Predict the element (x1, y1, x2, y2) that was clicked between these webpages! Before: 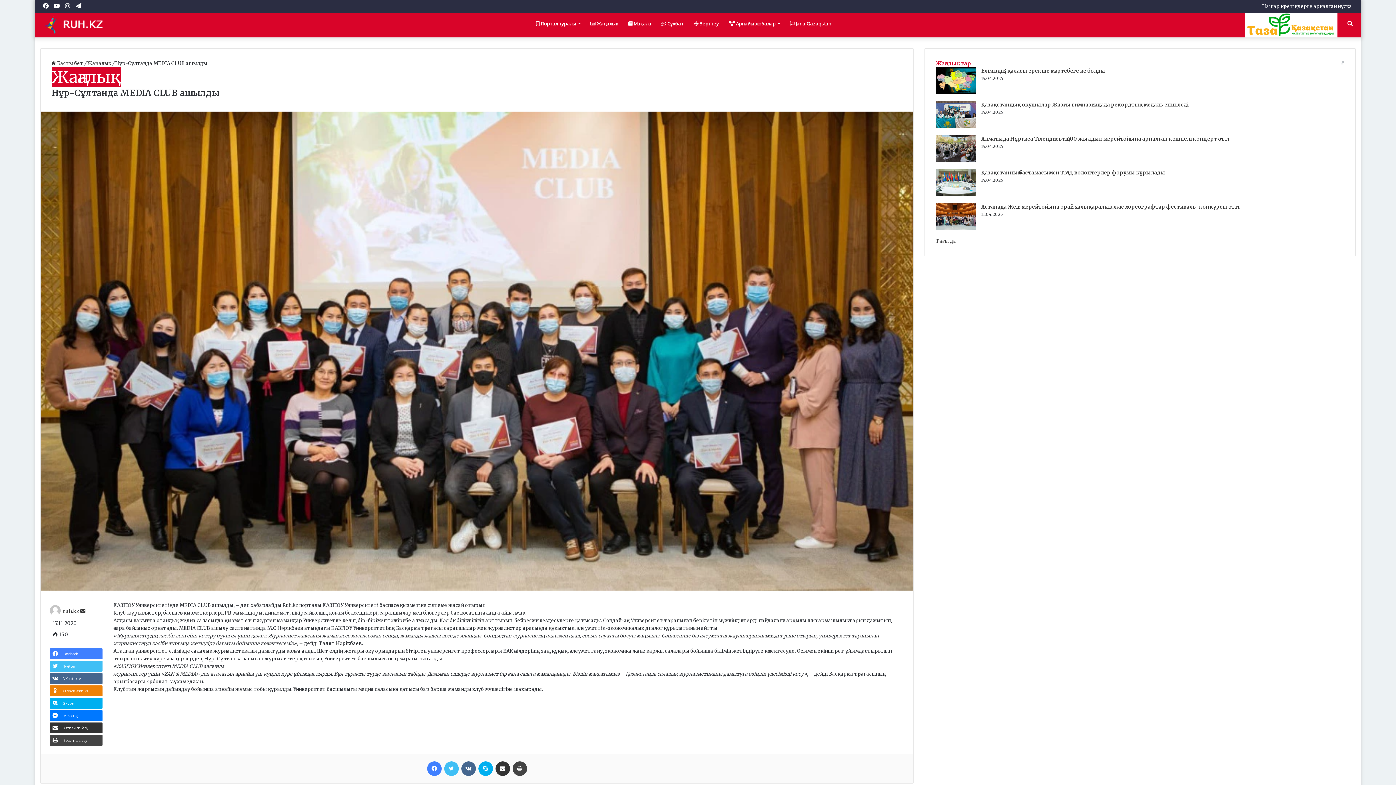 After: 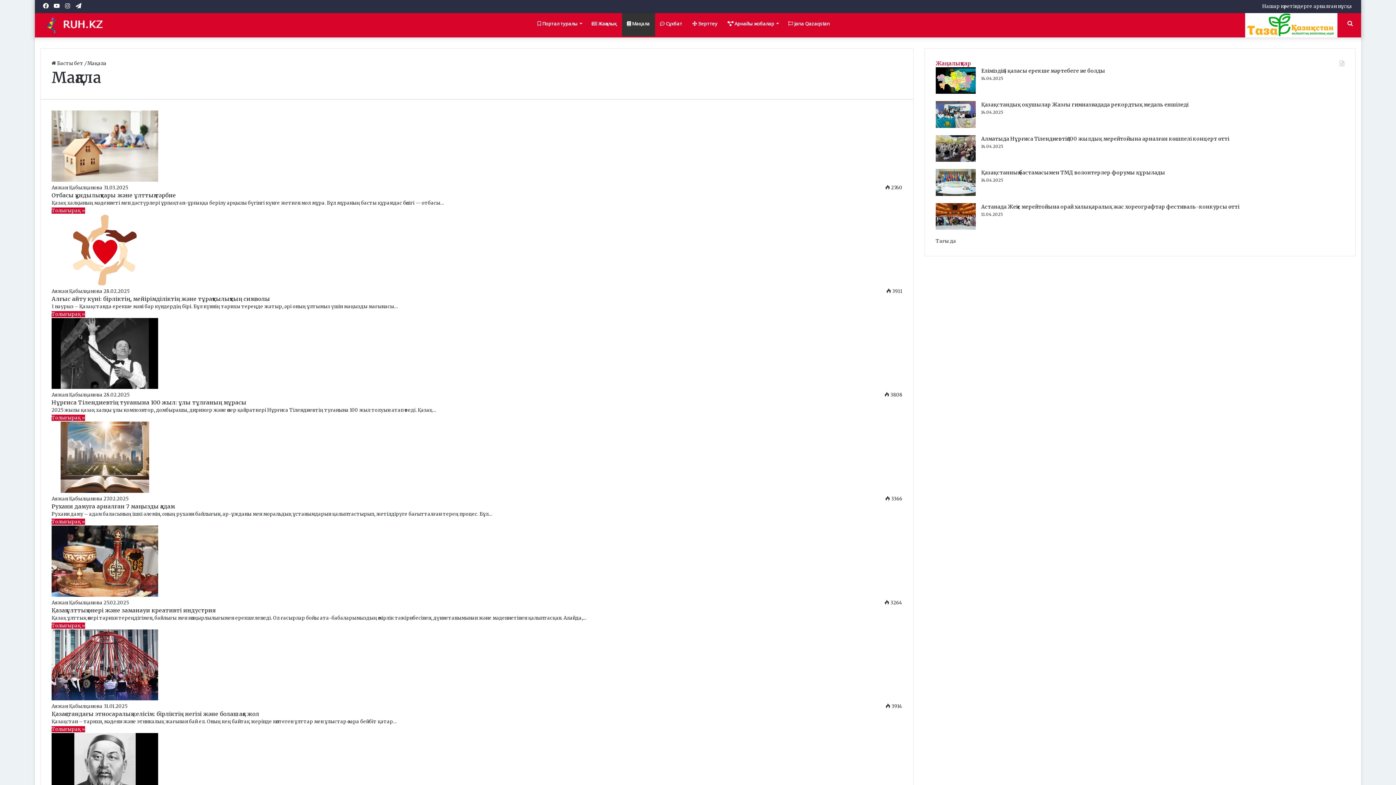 Action: bbox: (623, 12, 656, 34) label:  Мақала